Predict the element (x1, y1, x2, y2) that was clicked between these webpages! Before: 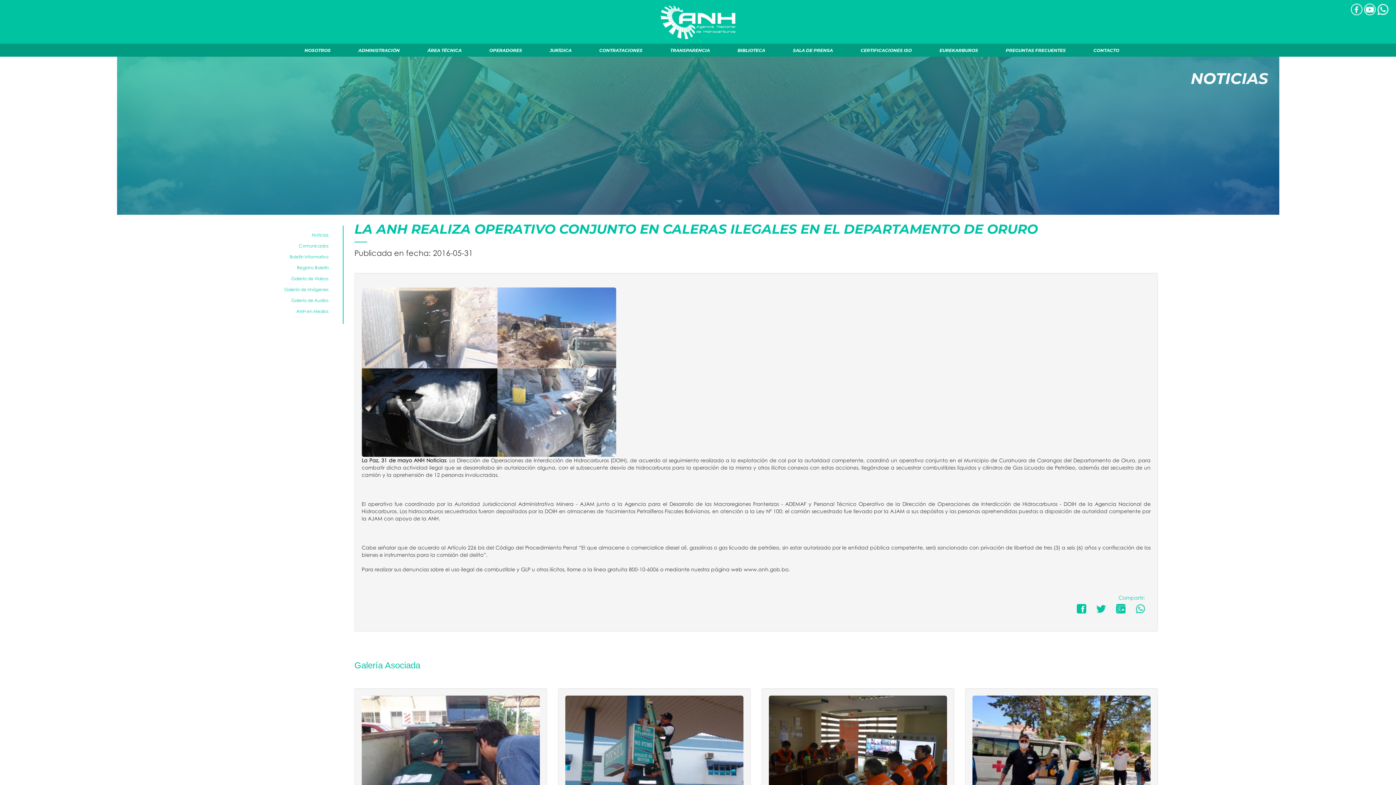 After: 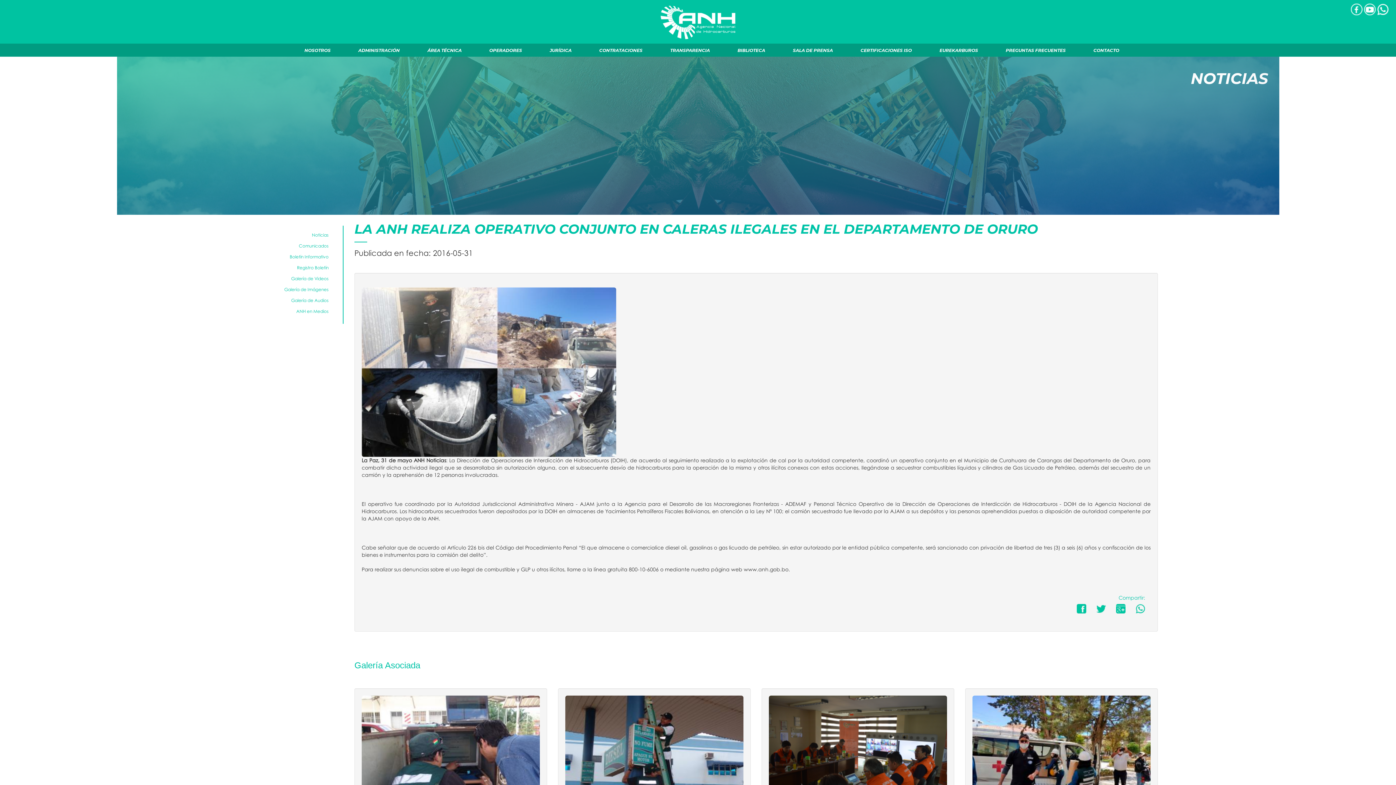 Action: bbox: (1109, 608, 1125, 615)